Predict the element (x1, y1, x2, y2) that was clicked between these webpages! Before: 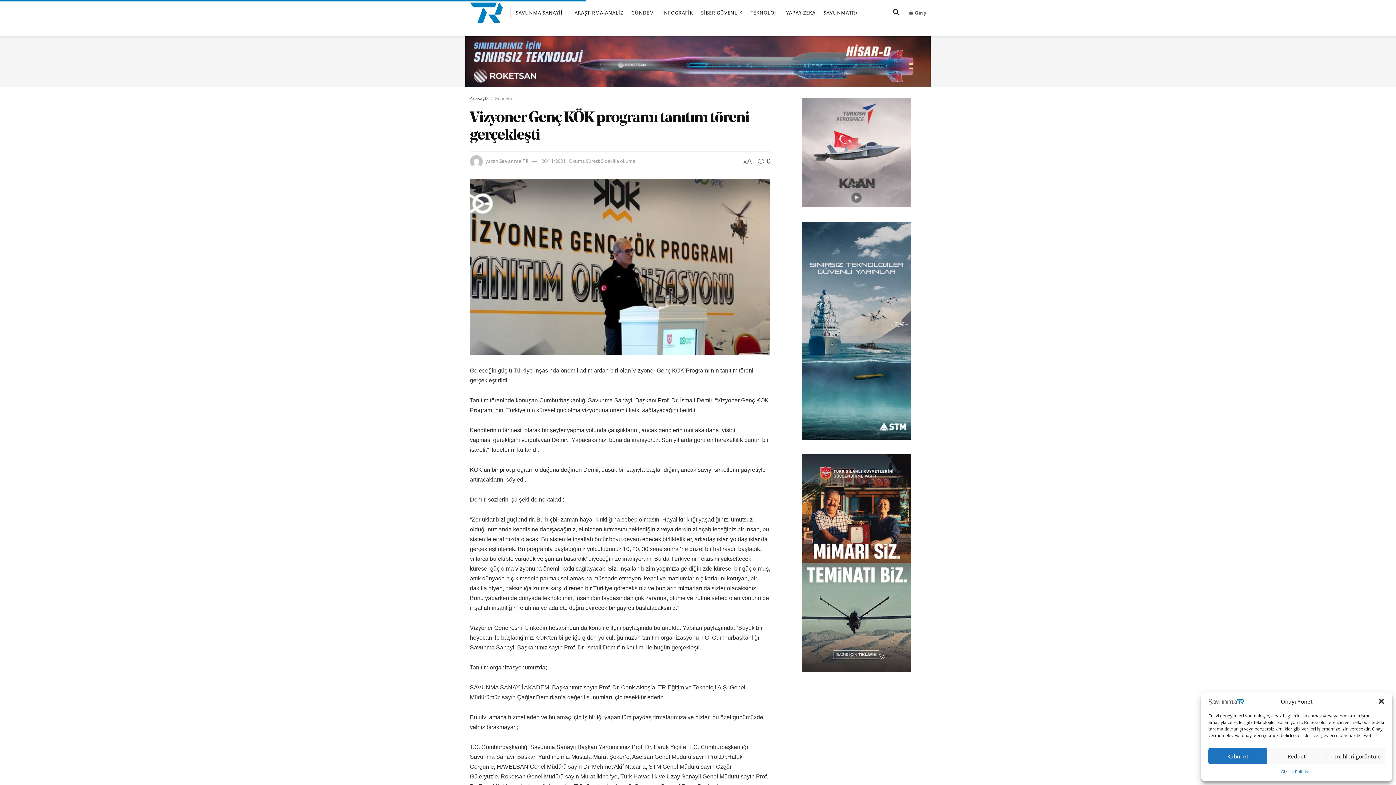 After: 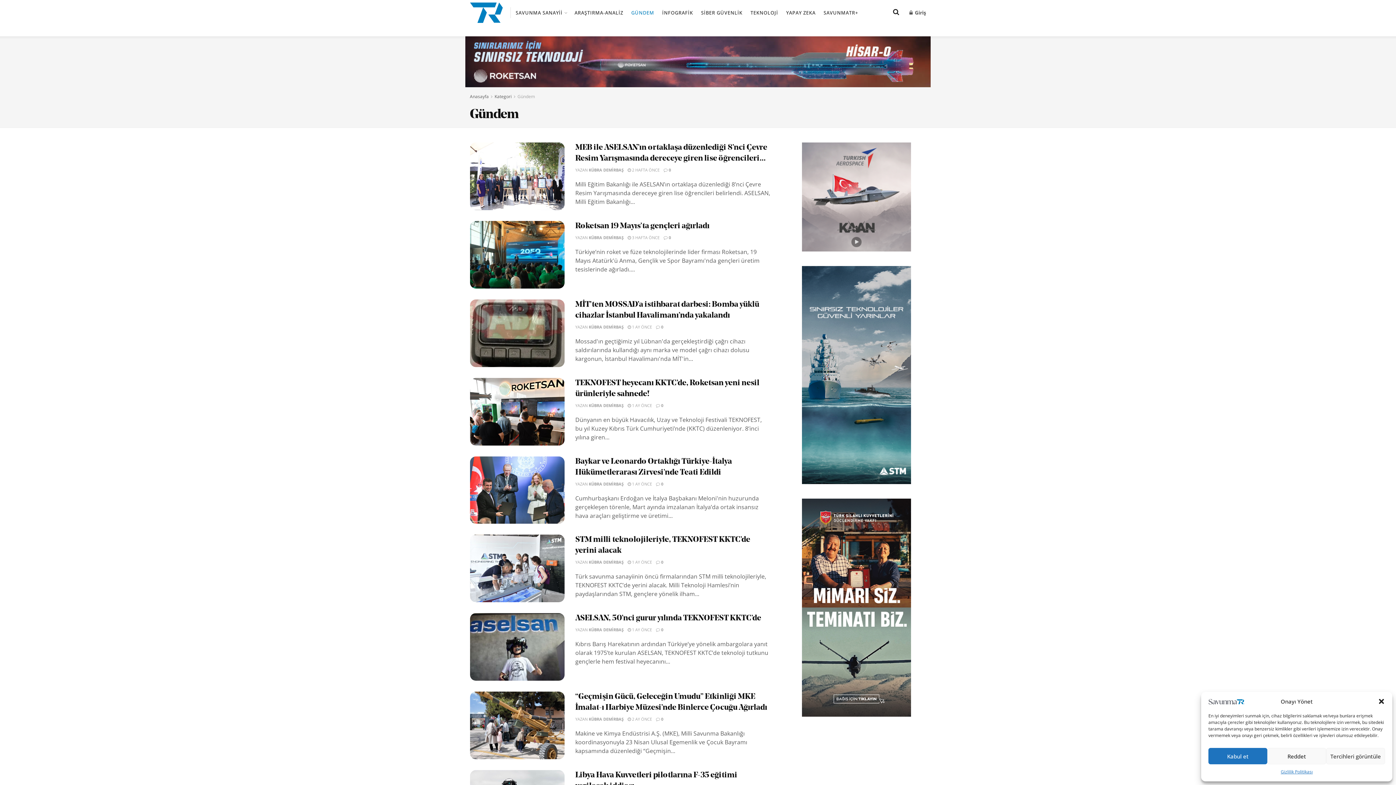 Action: label: GÜNDEM bbox: (631, 3, 654, 21)